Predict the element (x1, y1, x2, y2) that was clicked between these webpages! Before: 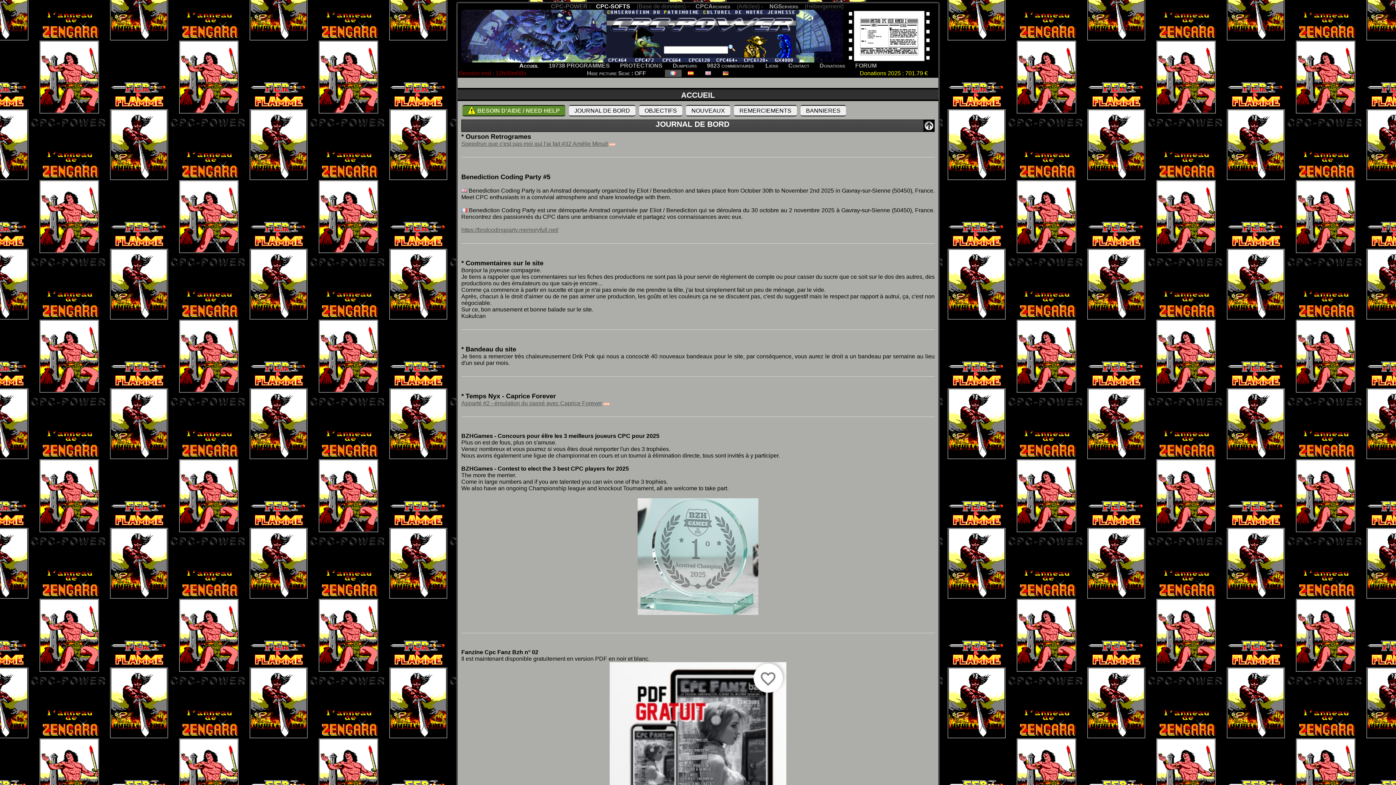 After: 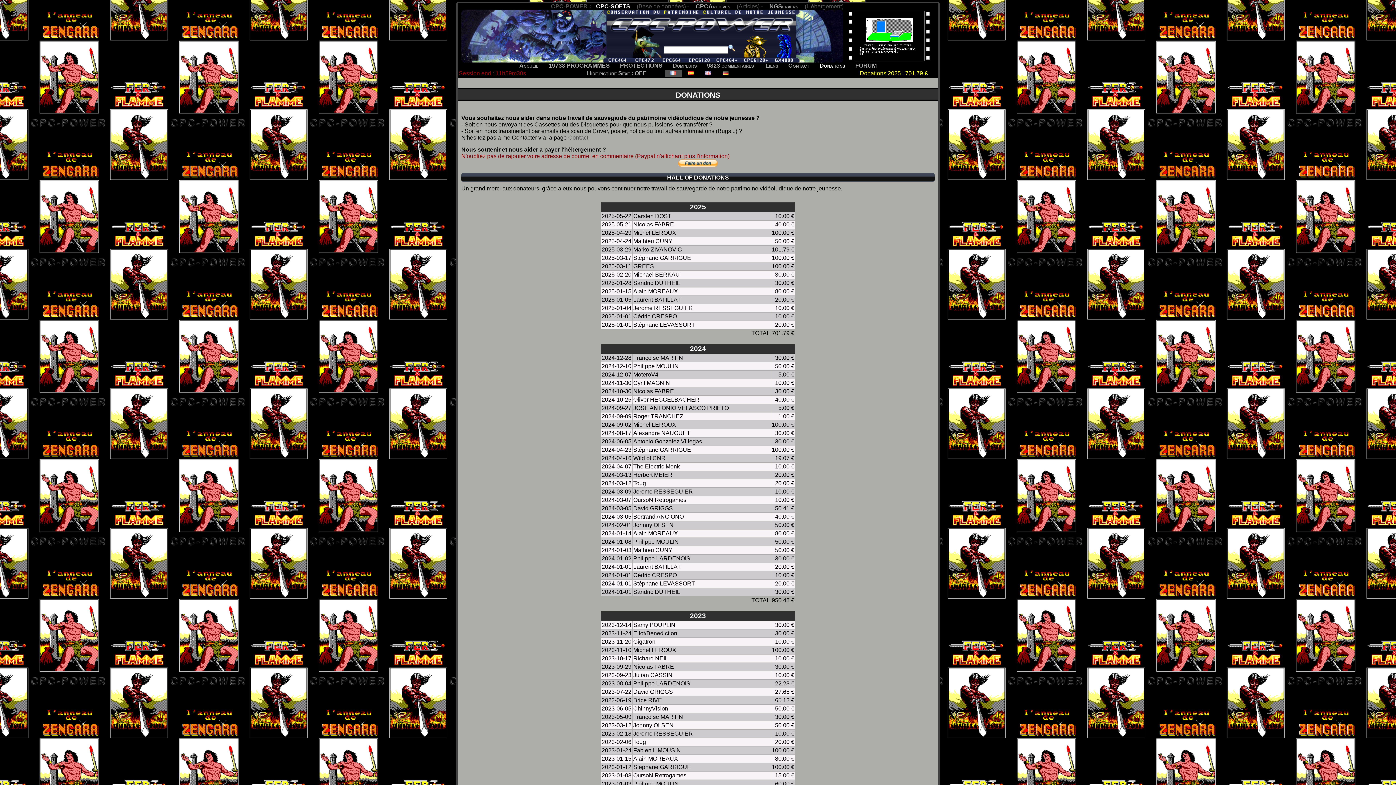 Action: bbox: (819, 62, 845, 68) label: Donations